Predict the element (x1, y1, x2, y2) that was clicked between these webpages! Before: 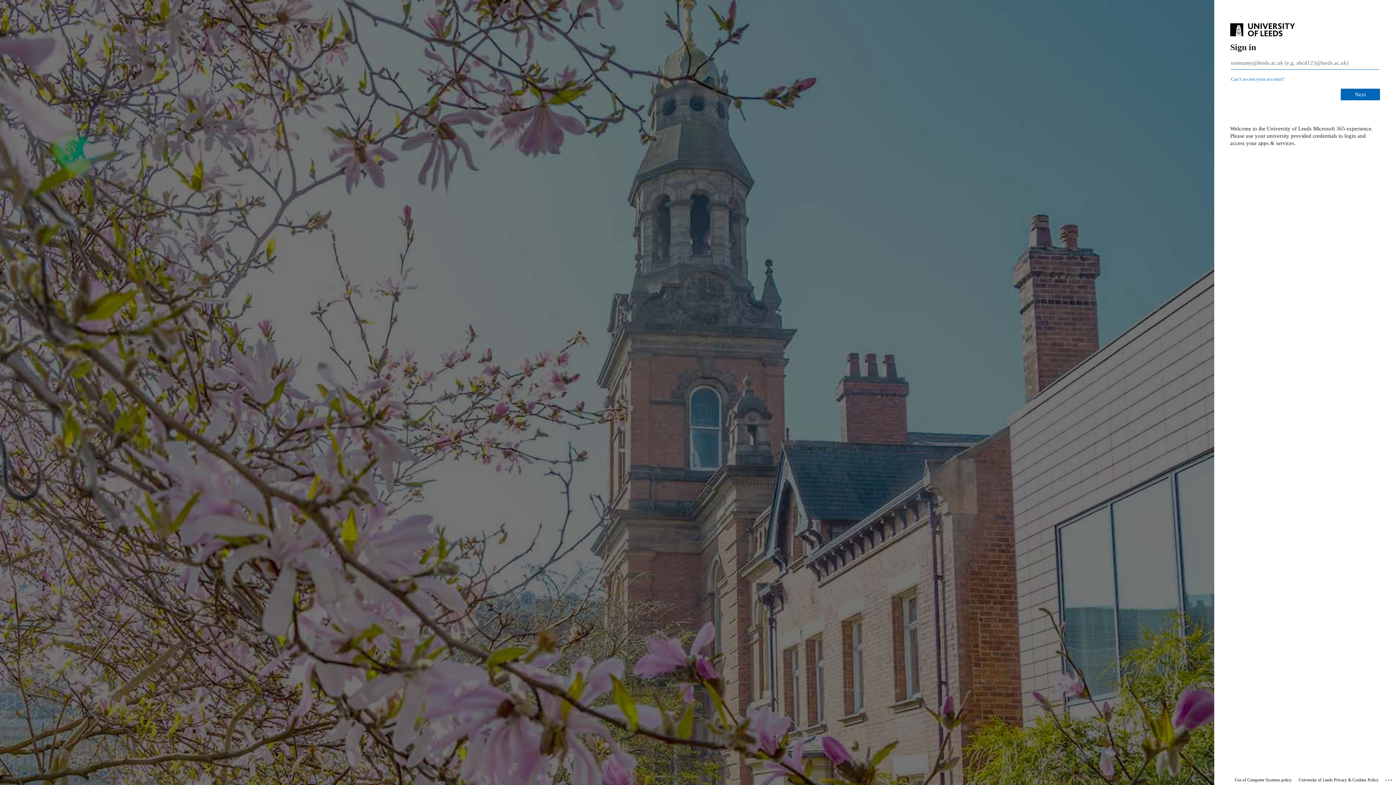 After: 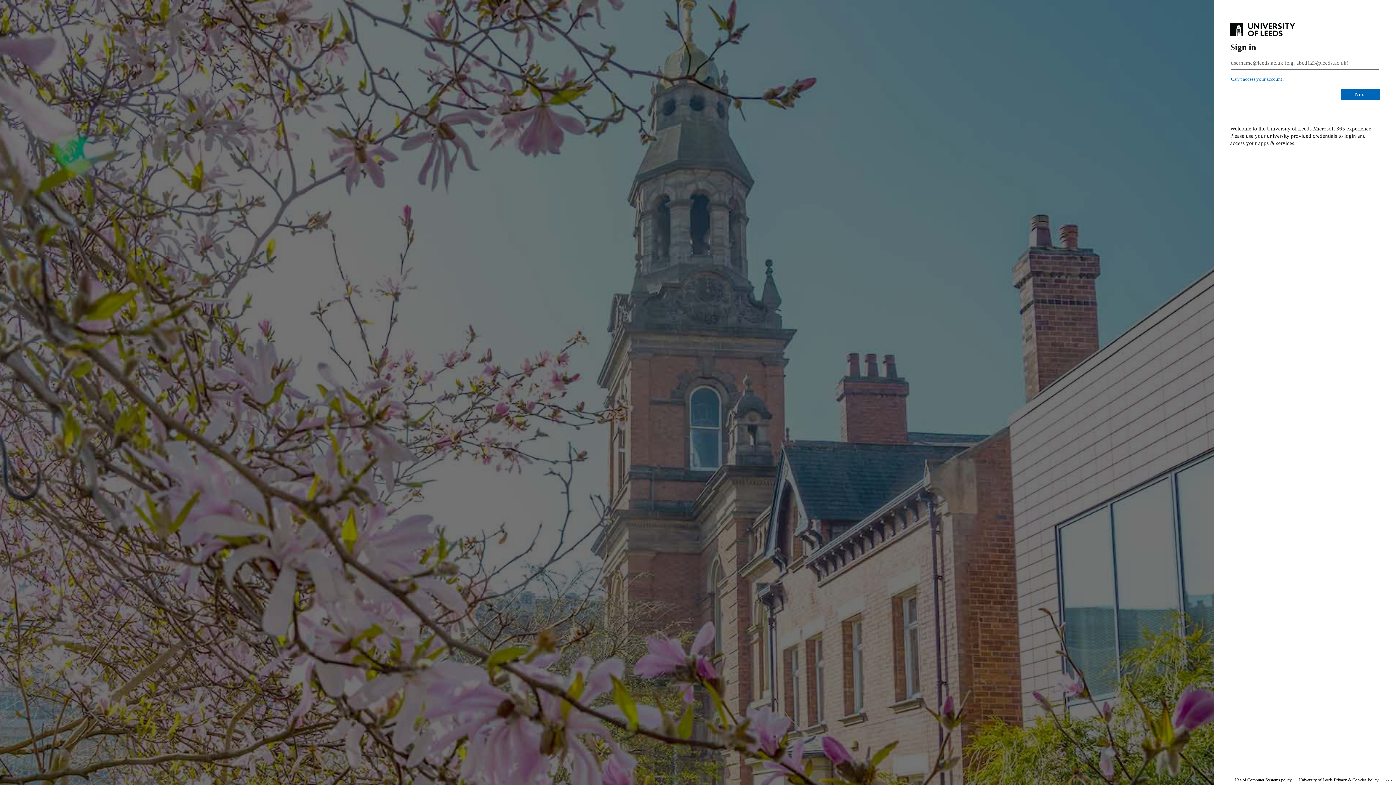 Action: label: University of Leeds Privacy & Cookies Policy bbox: (1298, 775, 1378, 785)